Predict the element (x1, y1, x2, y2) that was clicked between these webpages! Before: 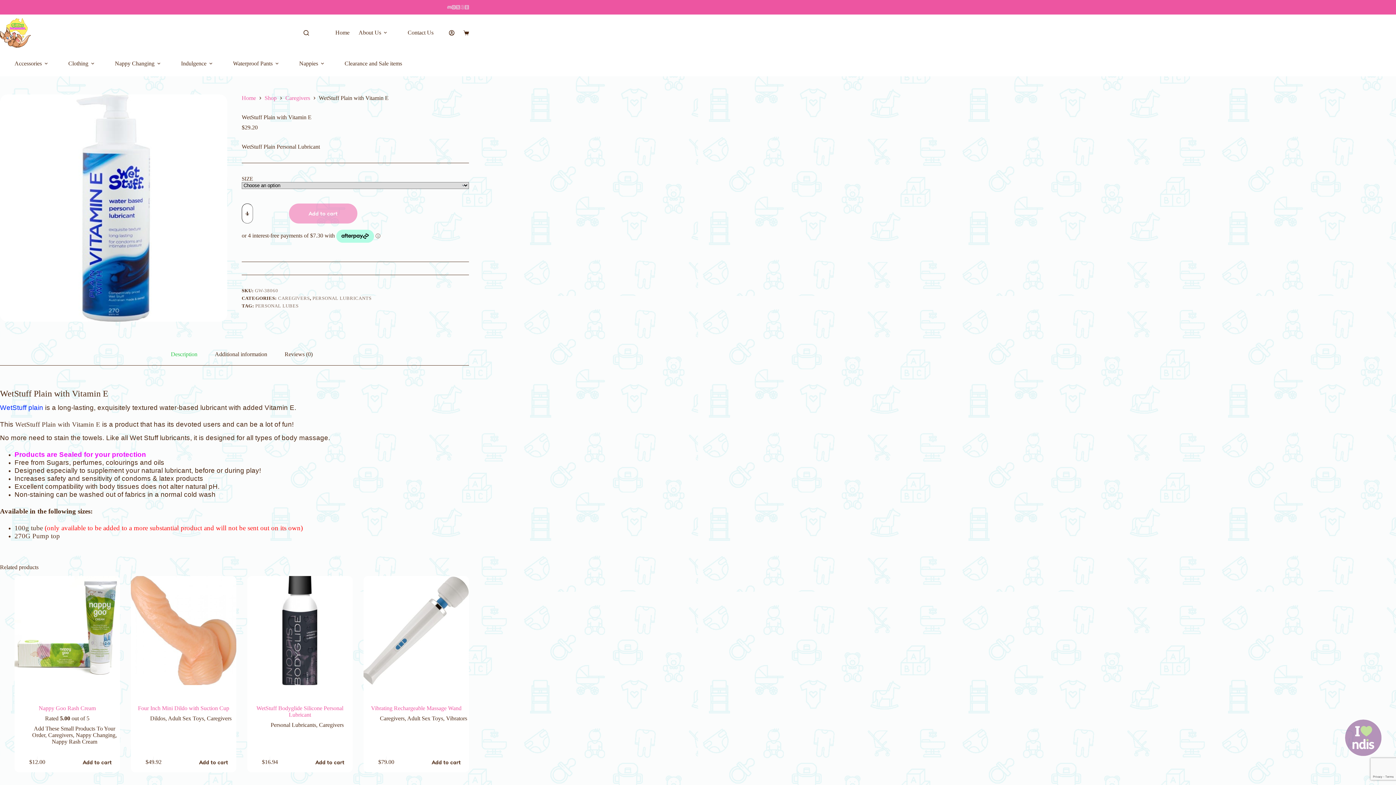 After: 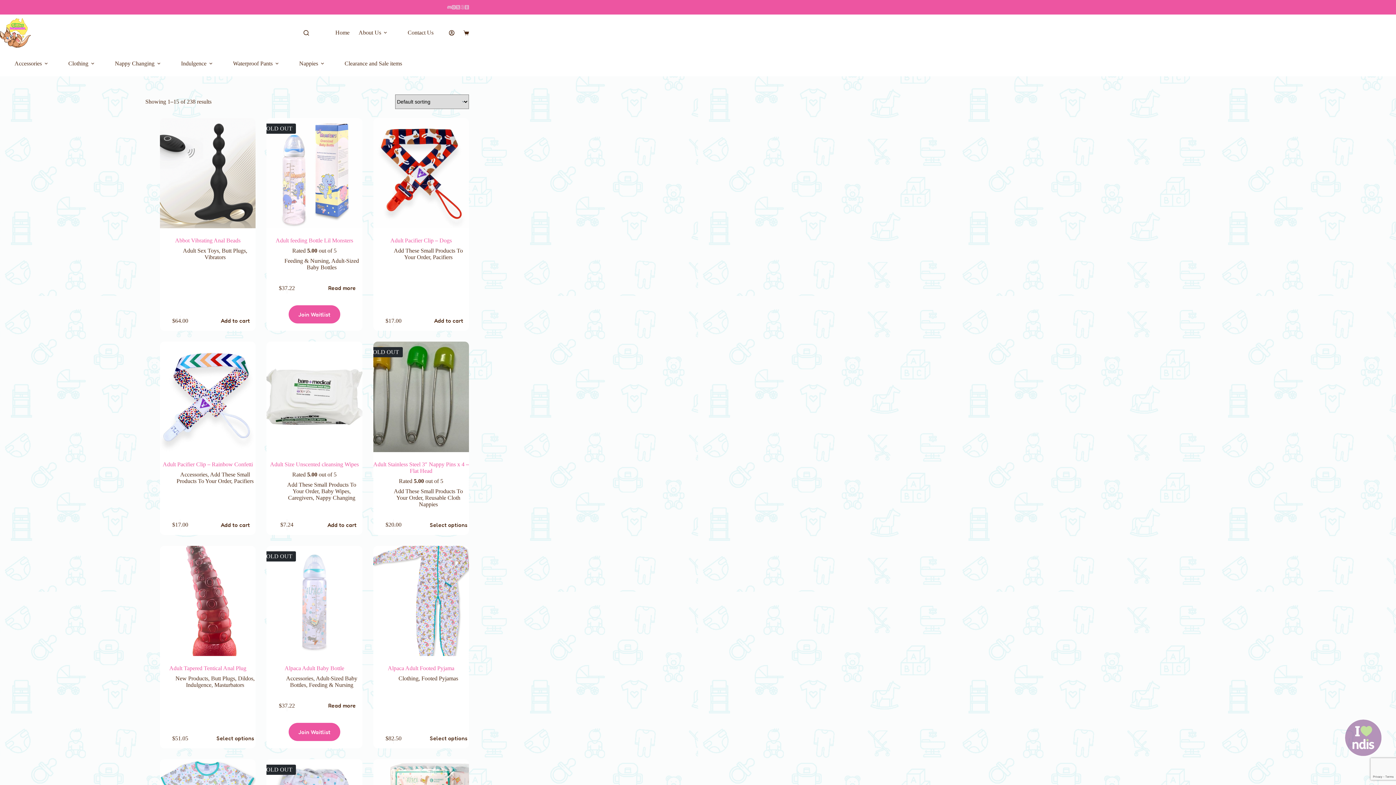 Action: bbox: (264, 95, 276, 101) label: Shop